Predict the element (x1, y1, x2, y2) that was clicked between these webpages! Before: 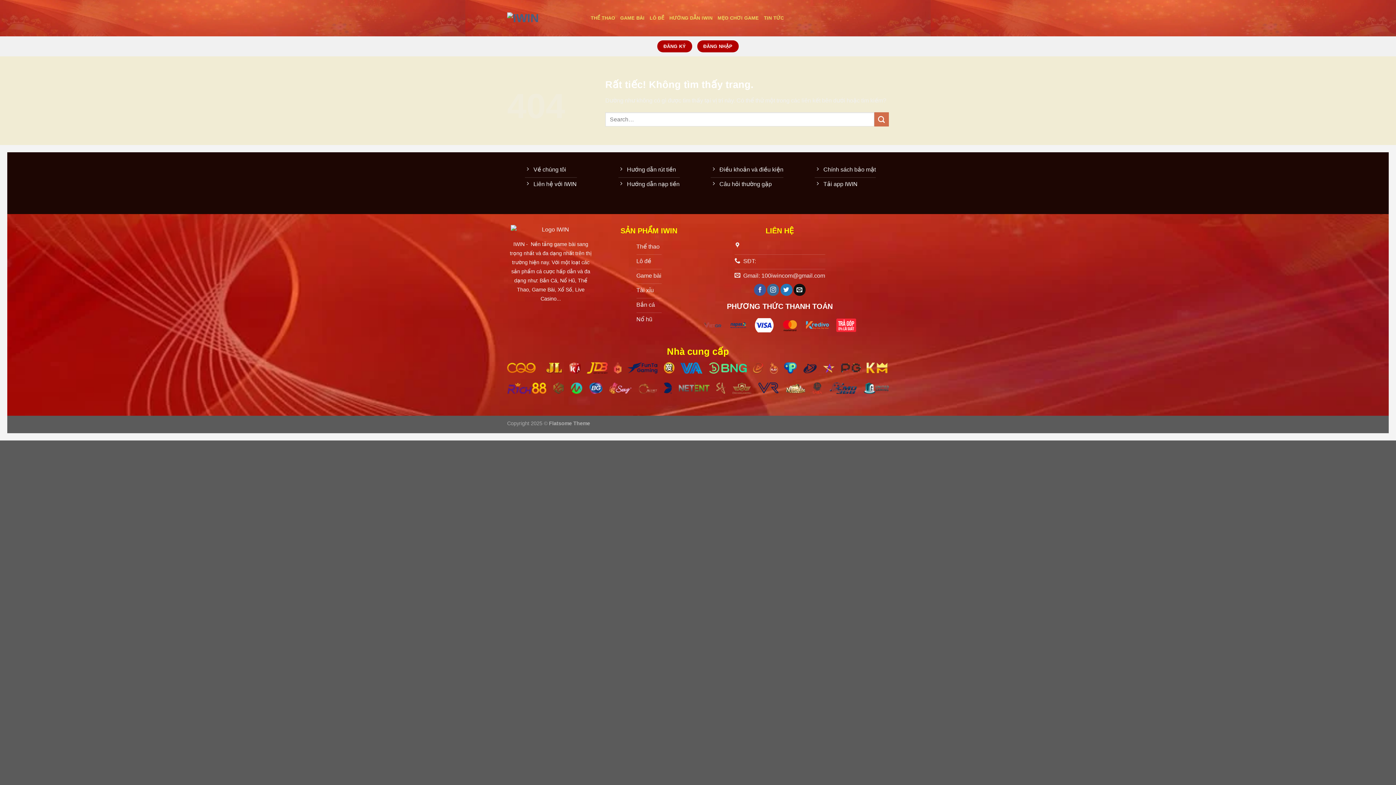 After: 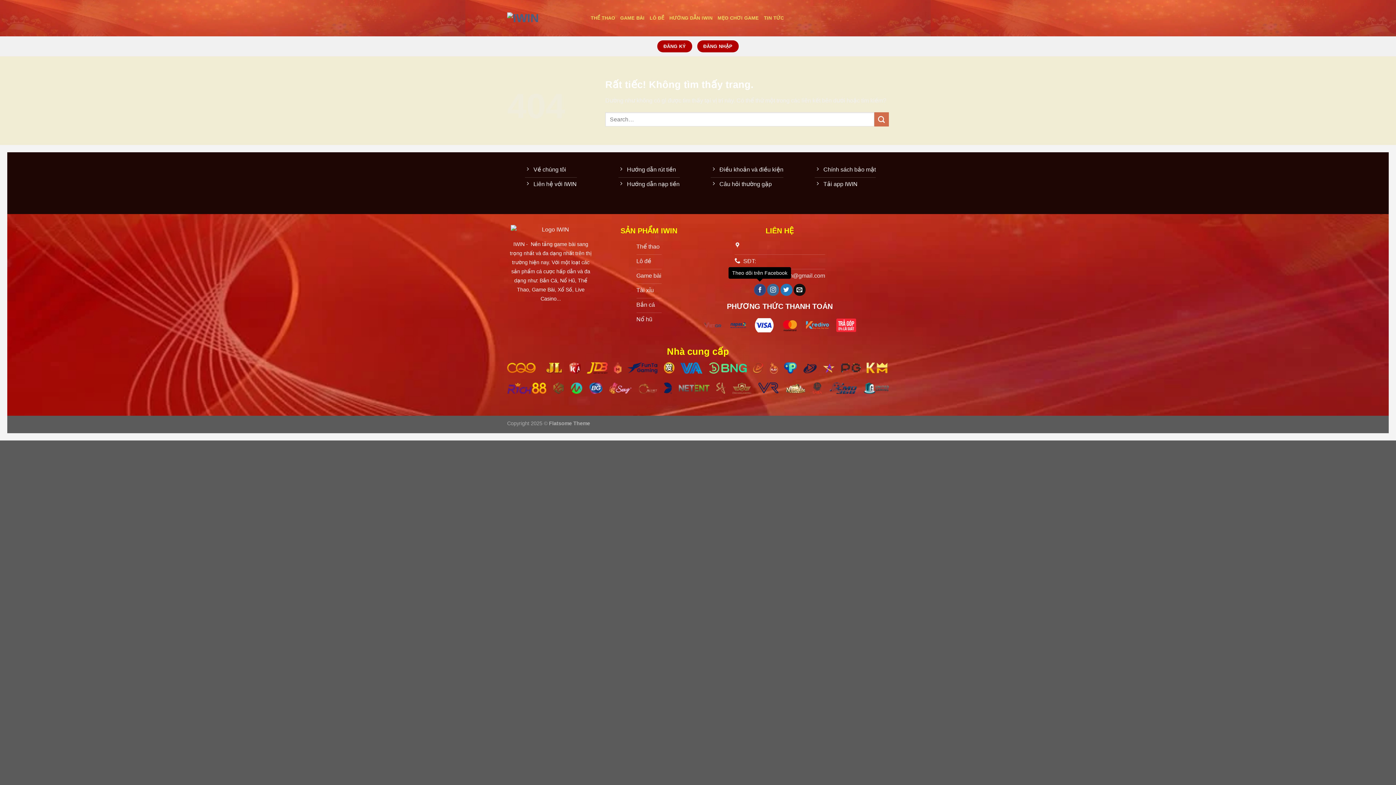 Action: label: Theo dõi trên Facebook bbox: (754, 284, 766, 296)